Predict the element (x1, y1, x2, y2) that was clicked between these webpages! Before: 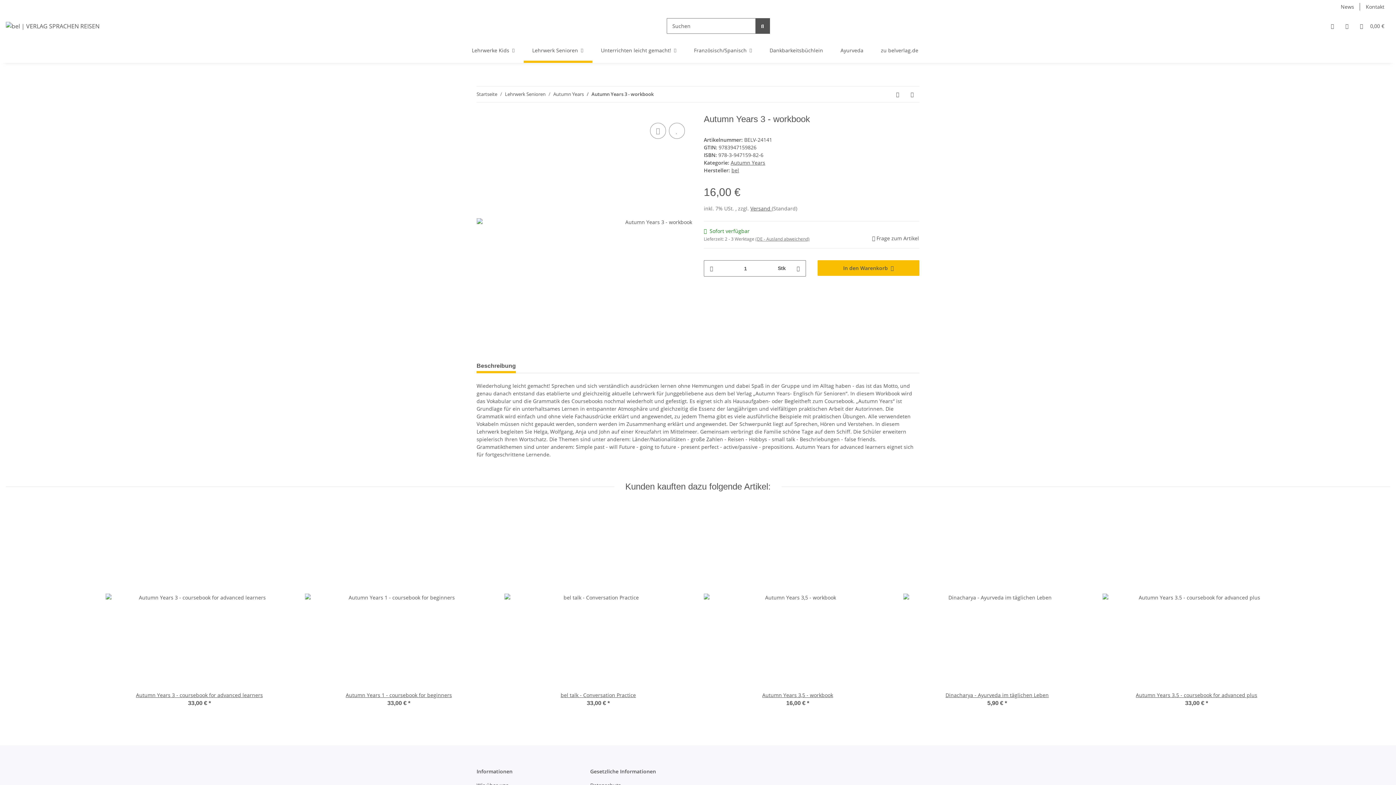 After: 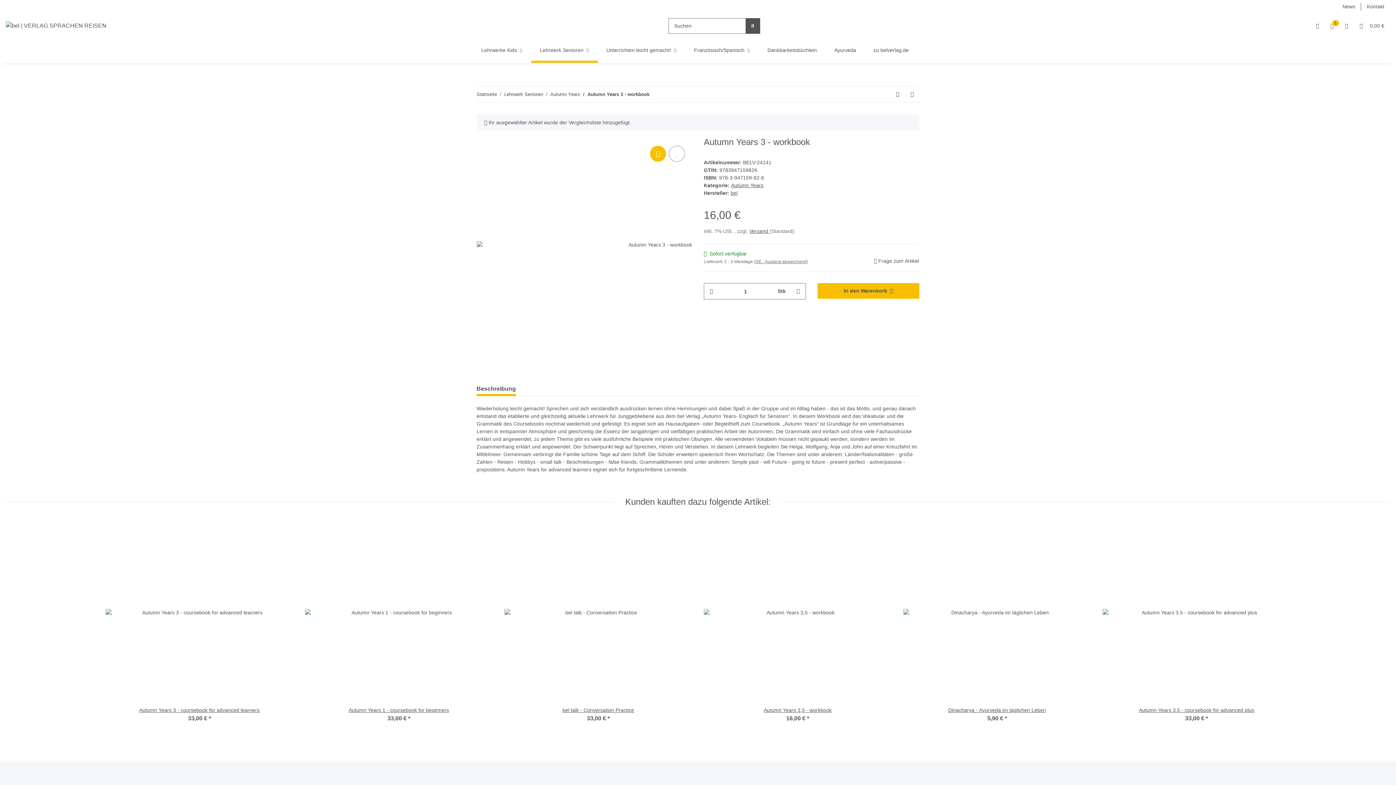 Action: bbox: (650, 123, 666, 139) label: Auf die Vergleichsliste